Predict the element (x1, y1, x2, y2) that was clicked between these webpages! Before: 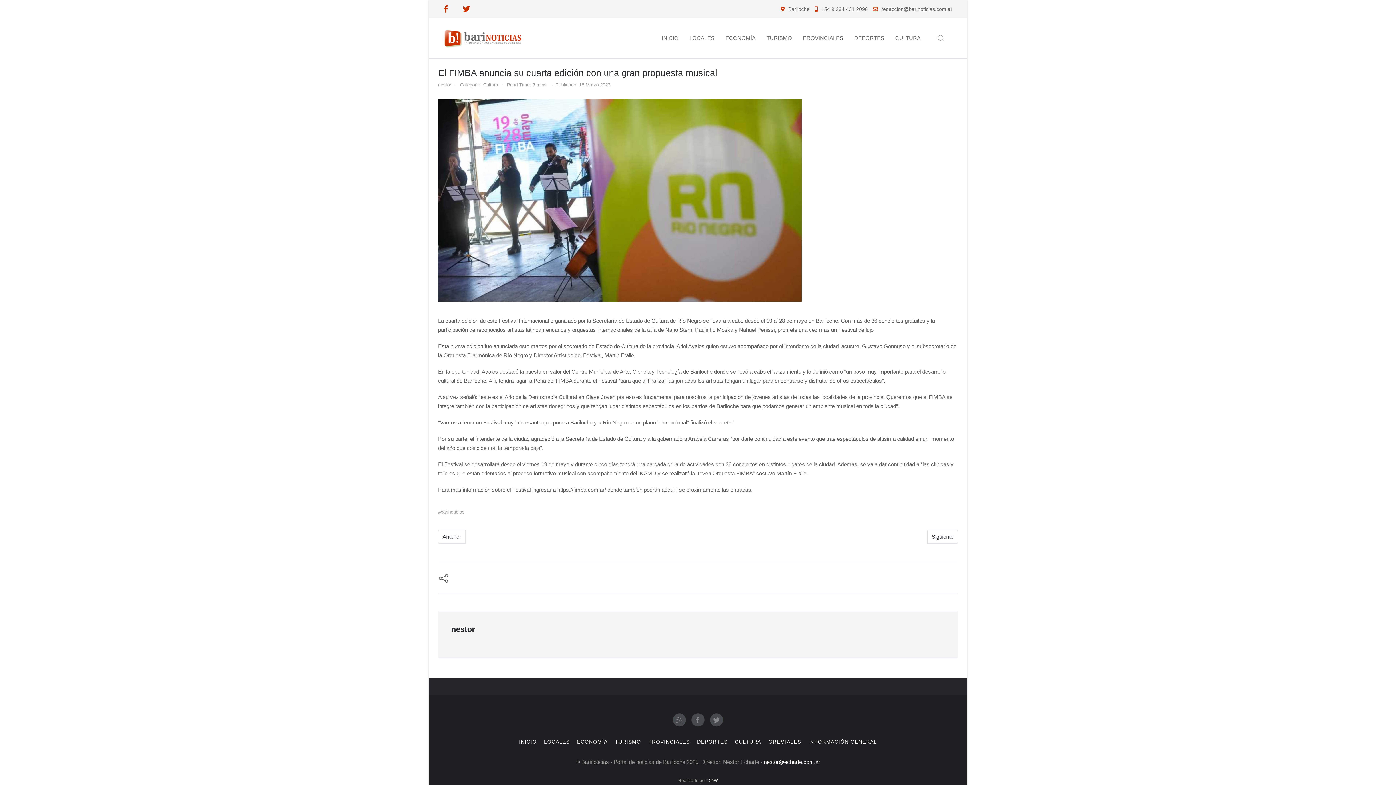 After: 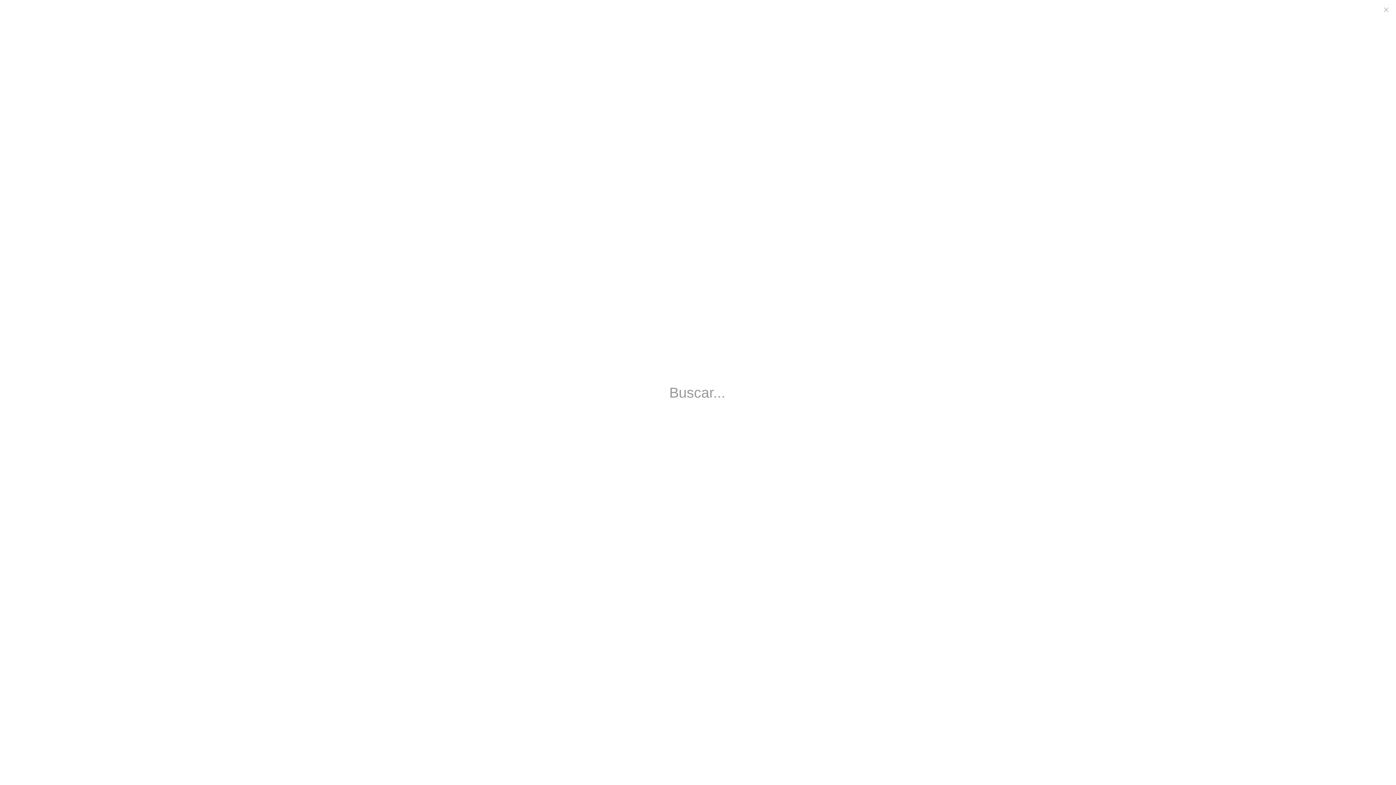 Action: bbox: (931, 23, 950, 52)